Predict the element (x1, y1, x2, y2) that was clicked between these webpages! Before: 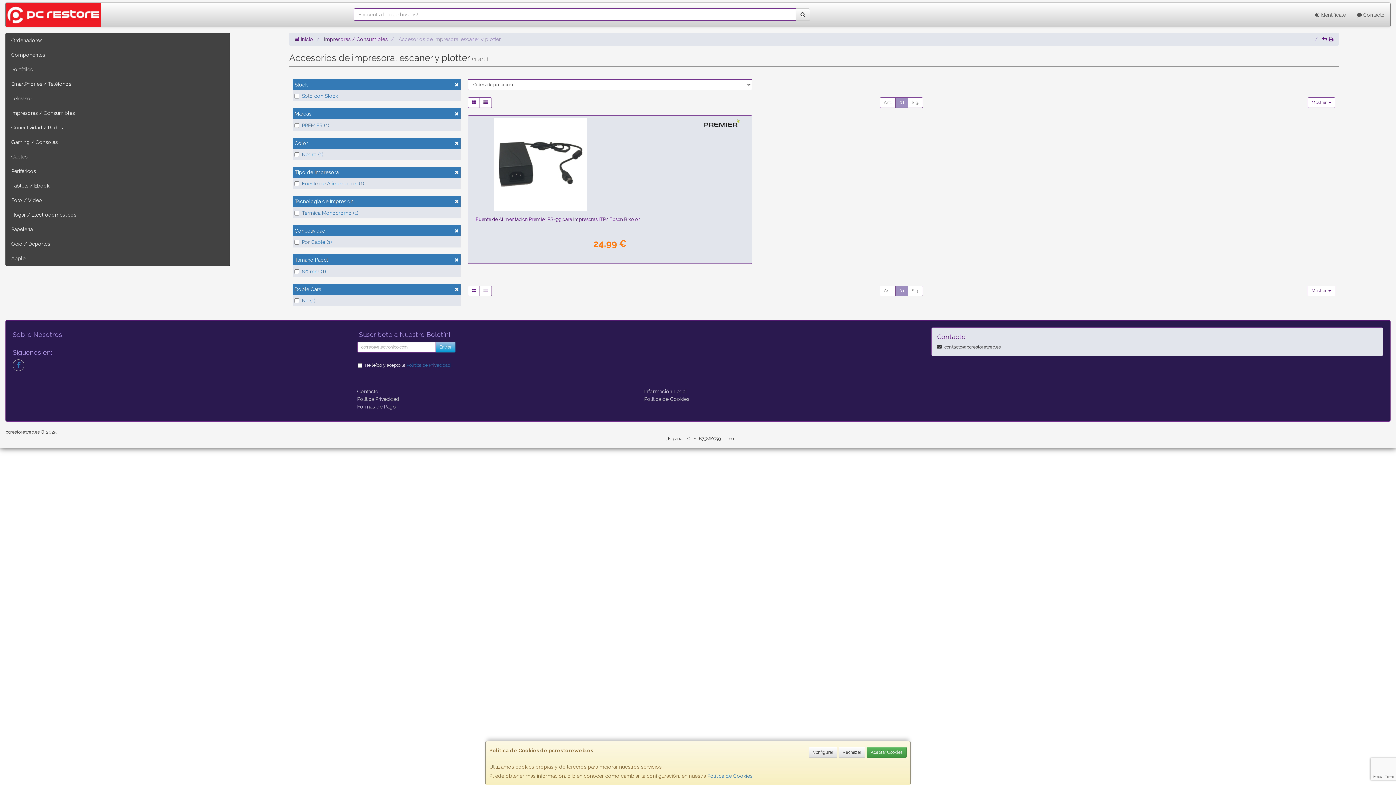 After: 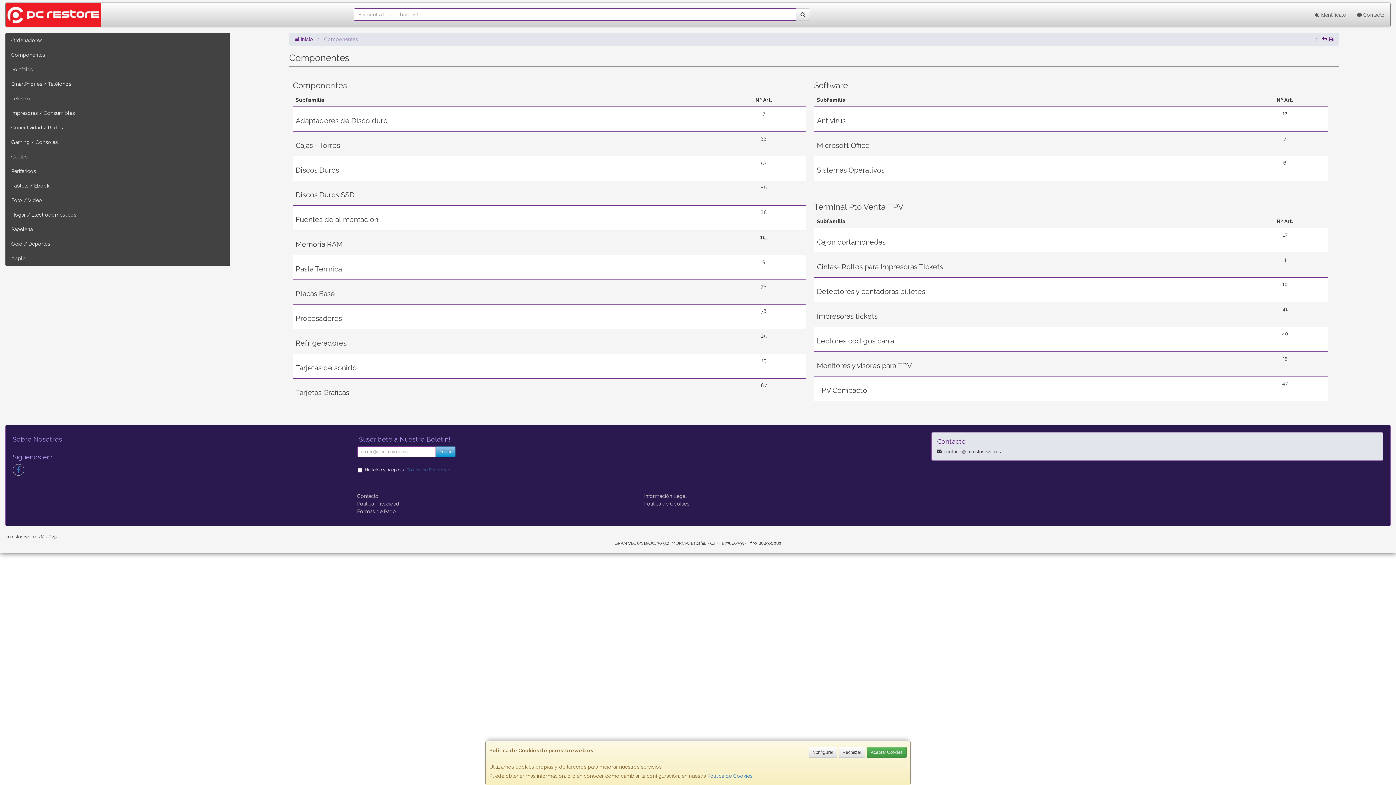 Action: label: Componentes bbox: (5, 47, 229, 62)